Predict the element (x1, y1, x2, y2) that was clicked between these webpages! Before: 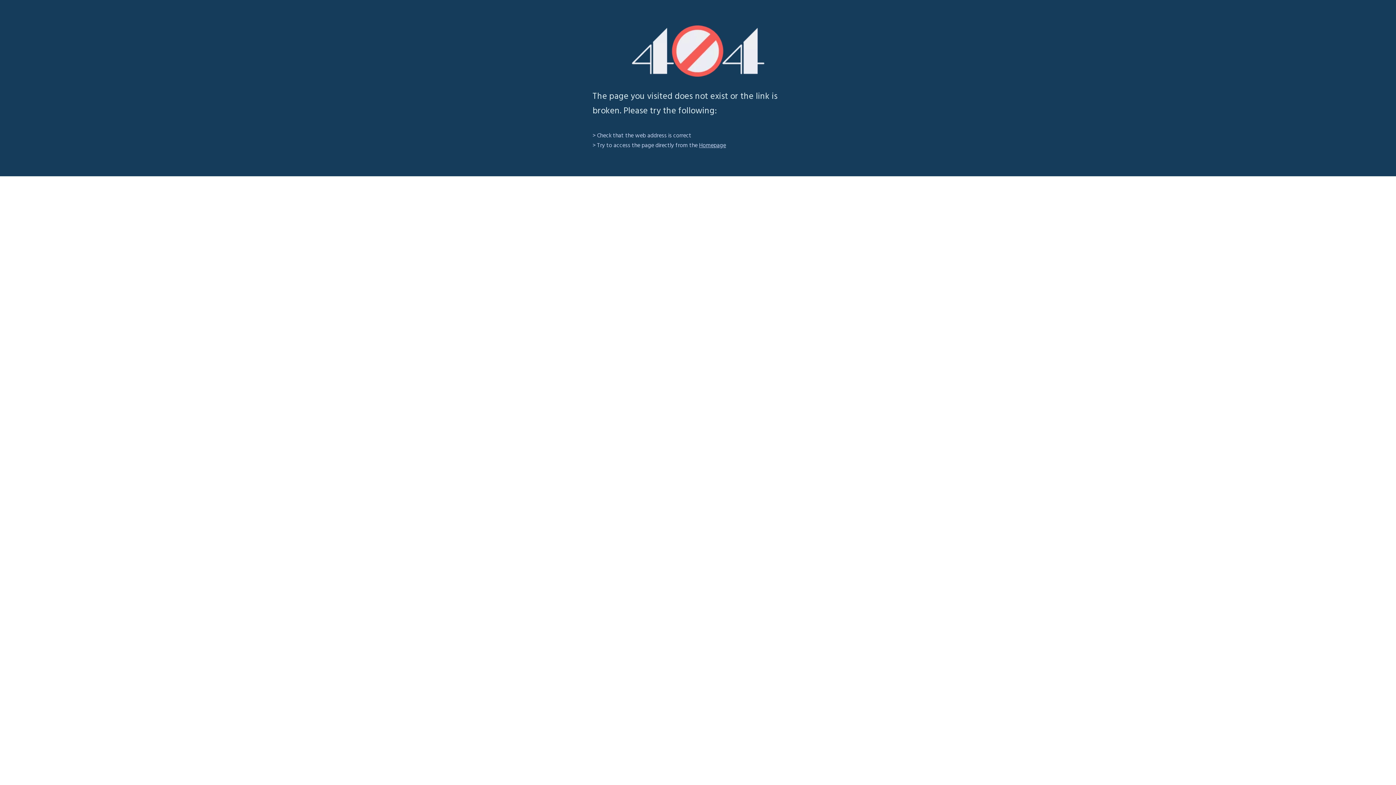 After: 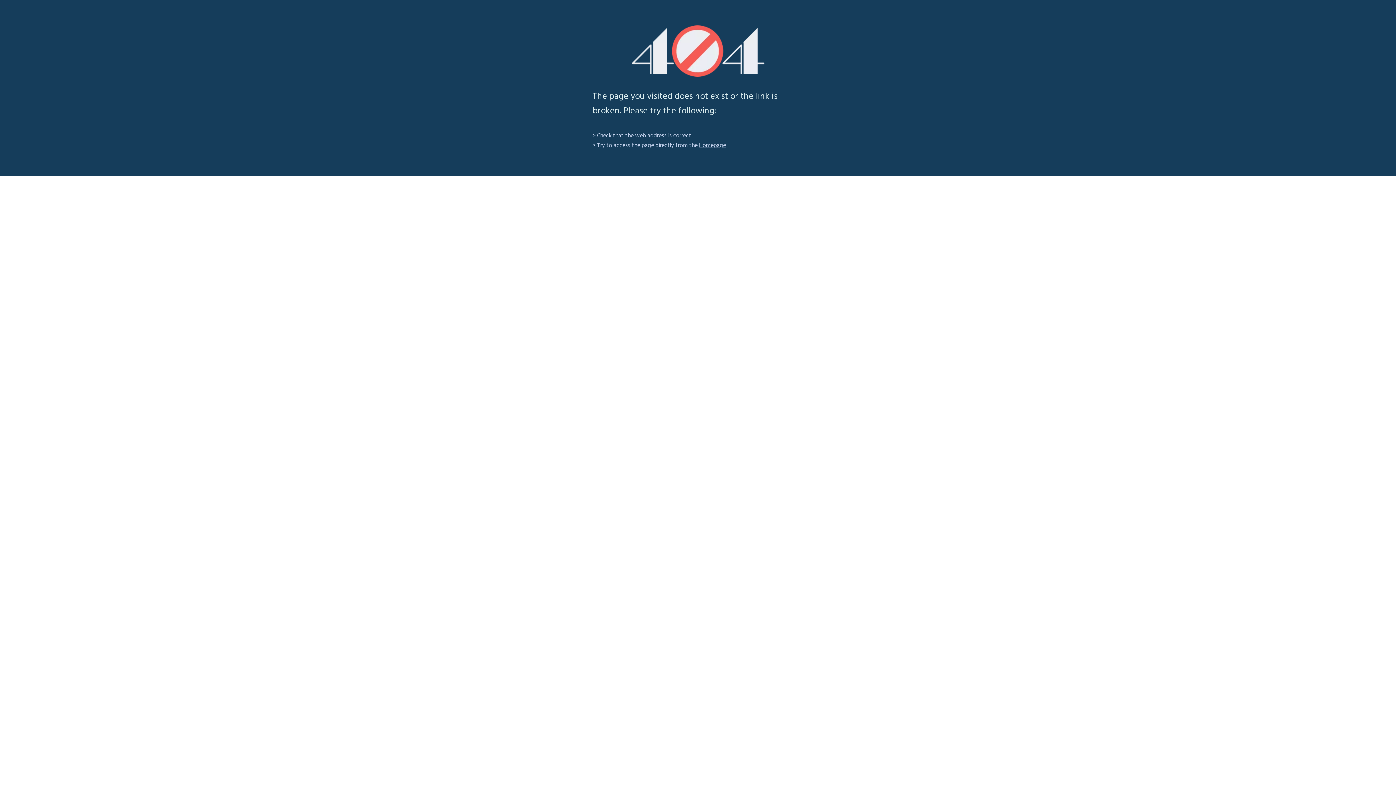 Action: bbox: (631, 25, 764, 76) label: 404